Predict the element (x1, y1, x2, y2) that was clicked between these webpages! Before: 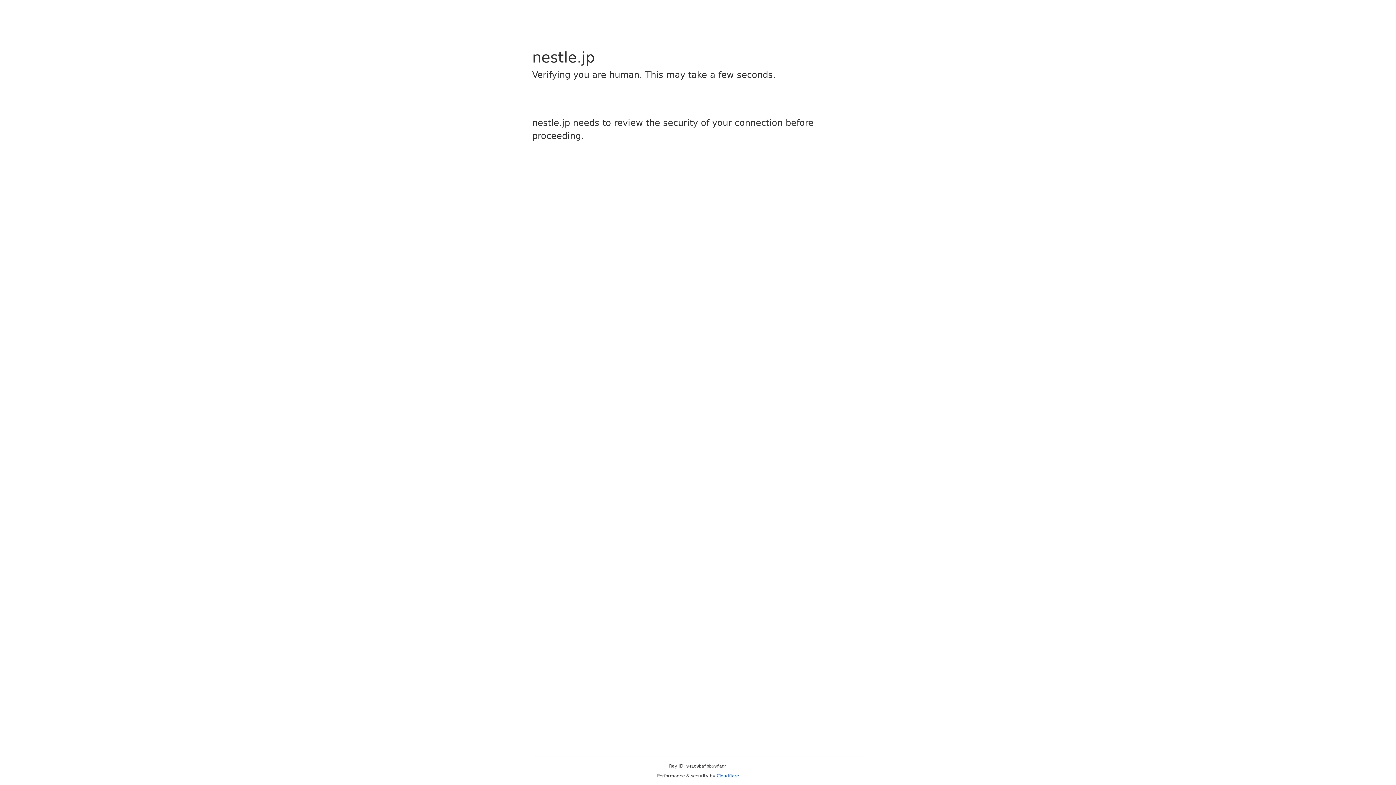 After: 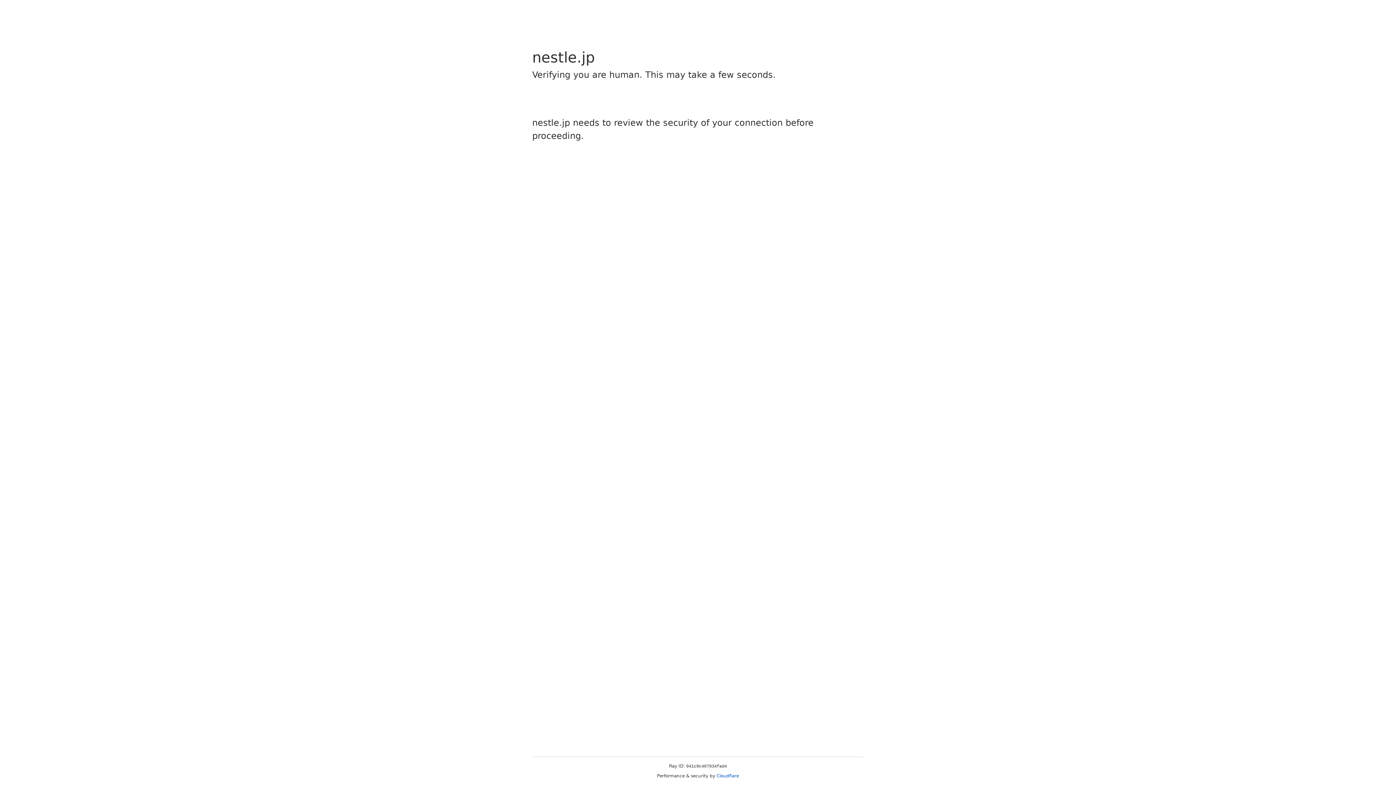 Action: label: Cloudflare bbox: (716, 773, 739, 778)